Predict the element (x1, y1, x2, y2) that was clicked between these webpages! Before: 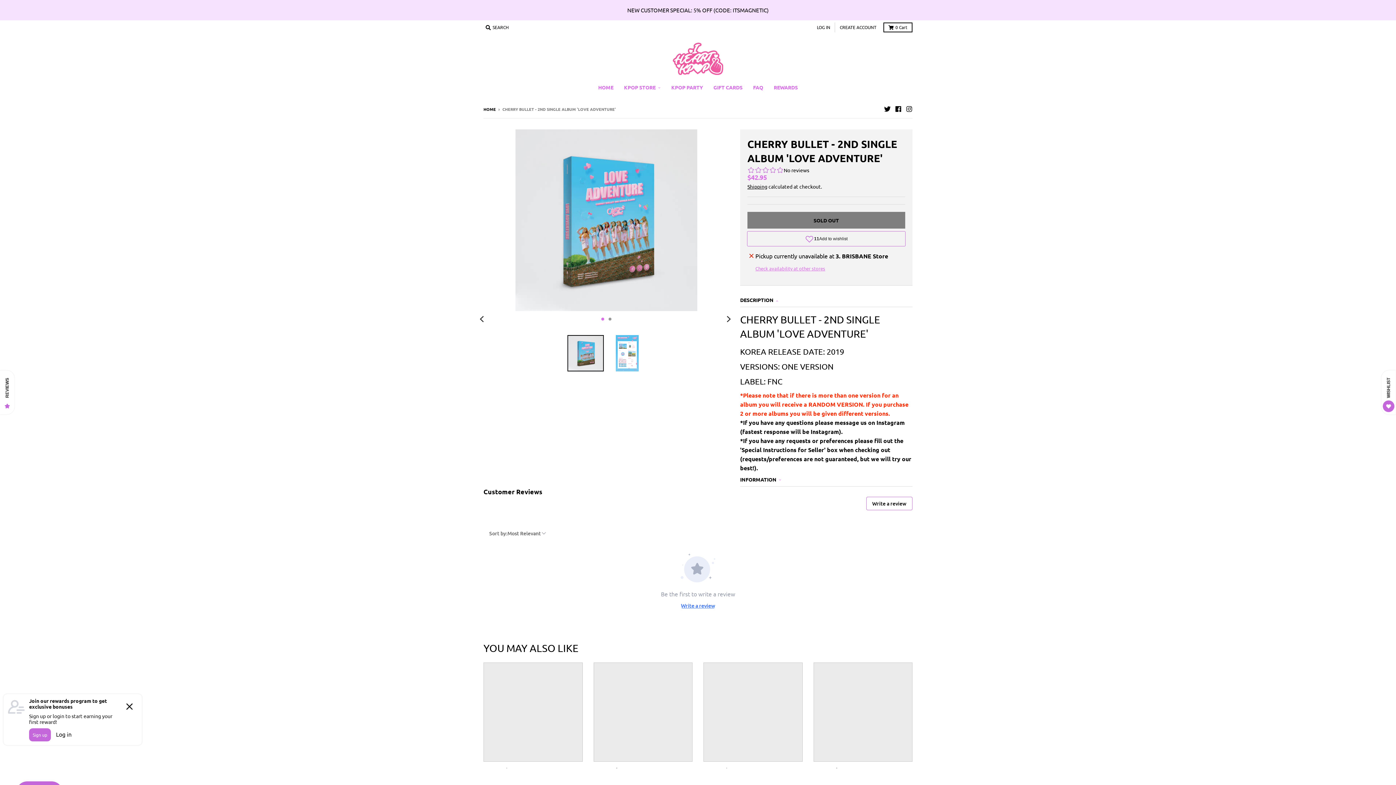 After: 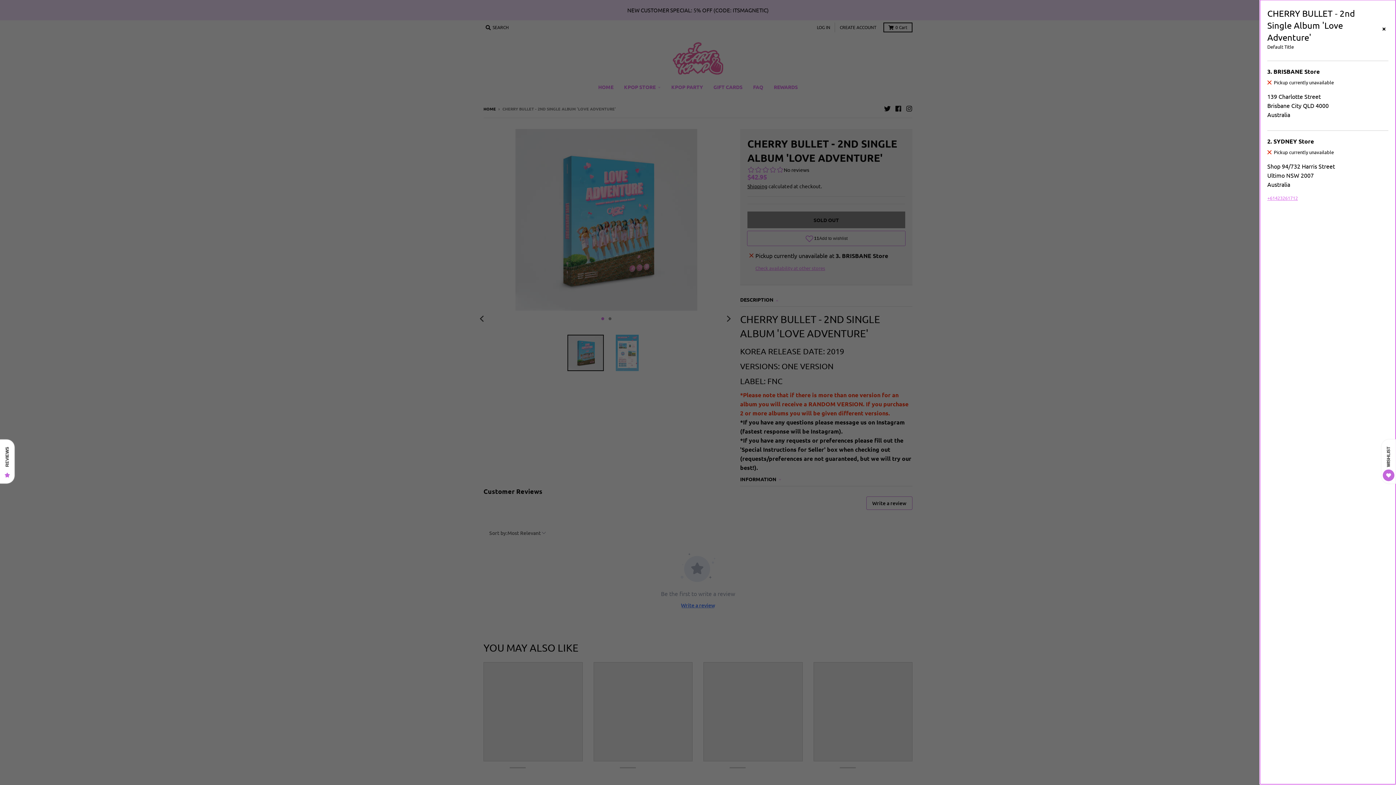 Action: label: Check availability at other stores bbox: (755, 265, 825, 271)